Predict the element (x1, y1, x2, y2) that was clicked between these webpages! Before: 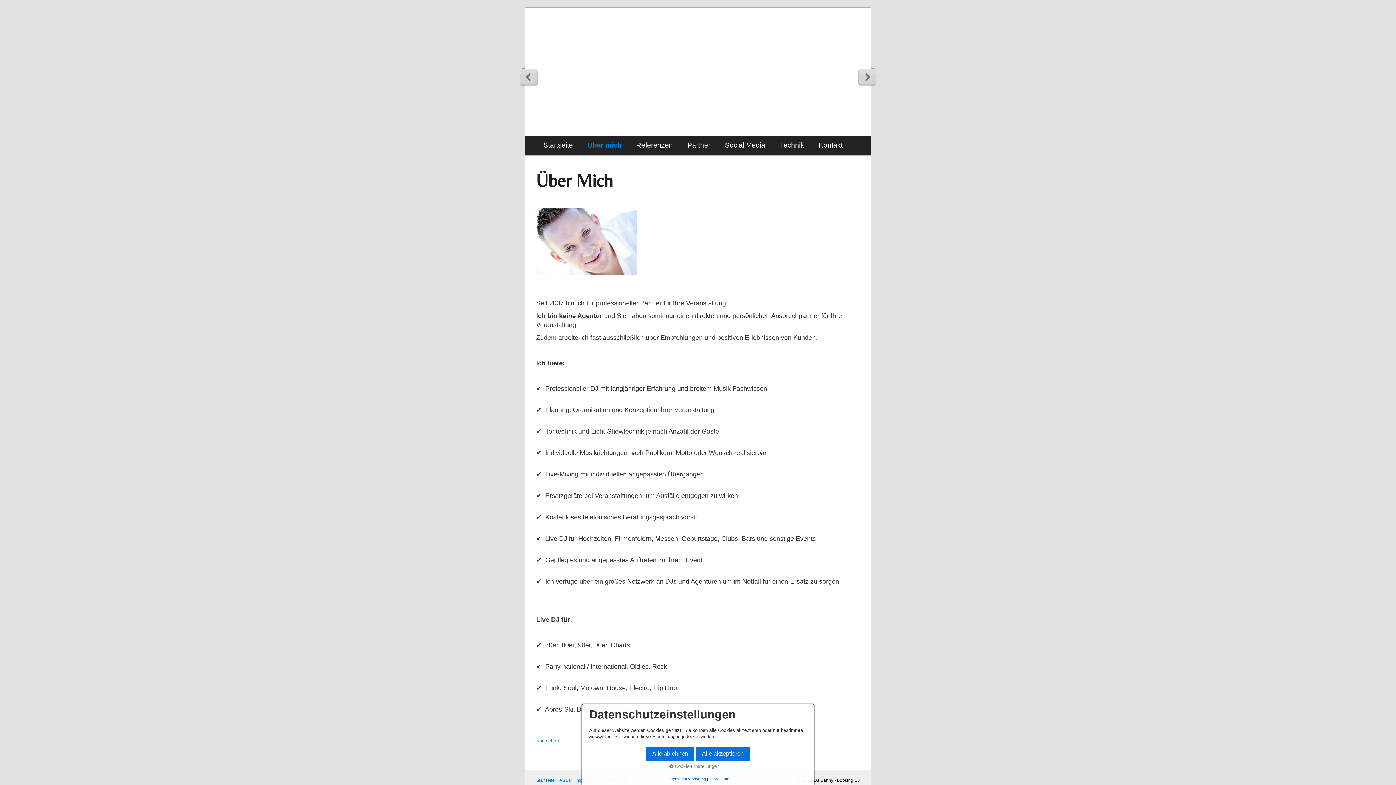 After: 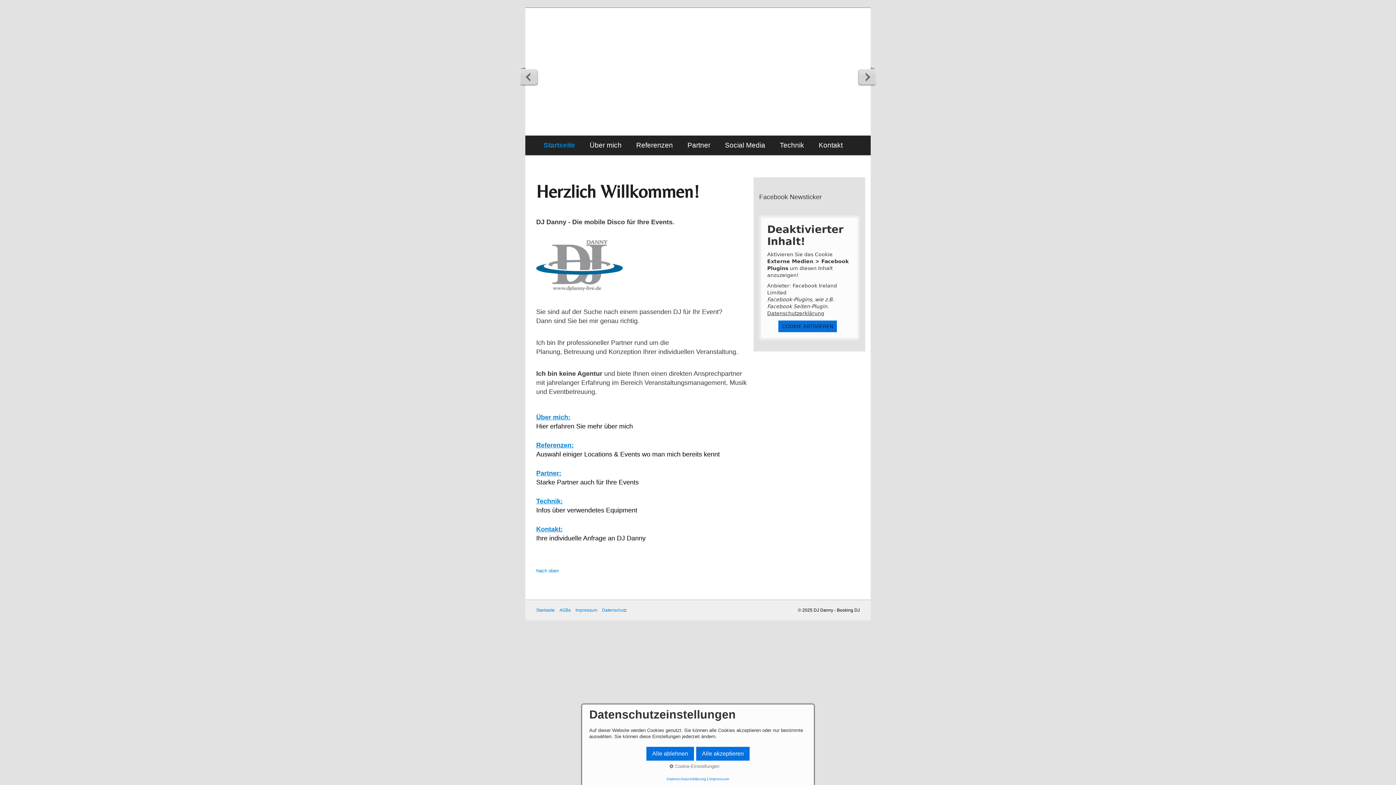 Action: label: Startseite bbox: (536, 777, 558, 783)